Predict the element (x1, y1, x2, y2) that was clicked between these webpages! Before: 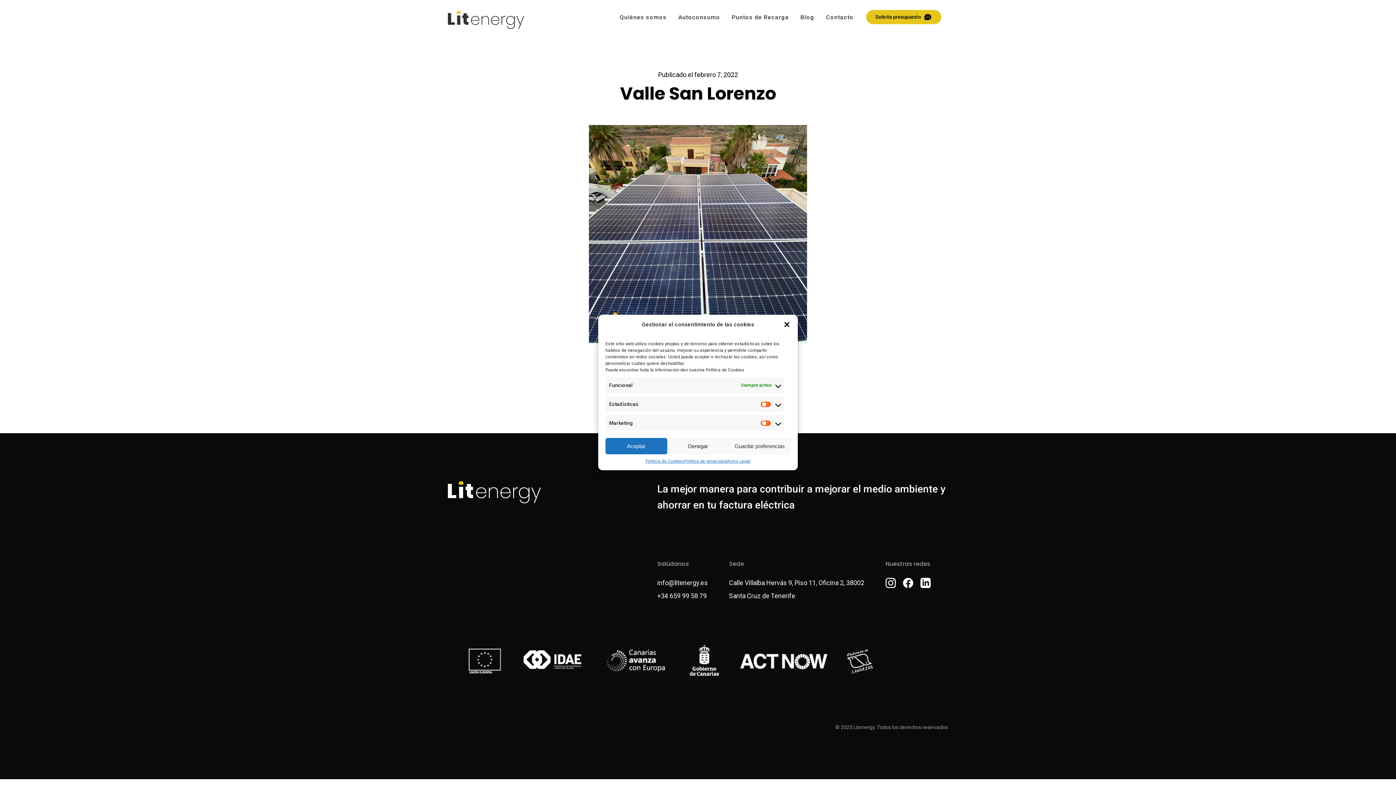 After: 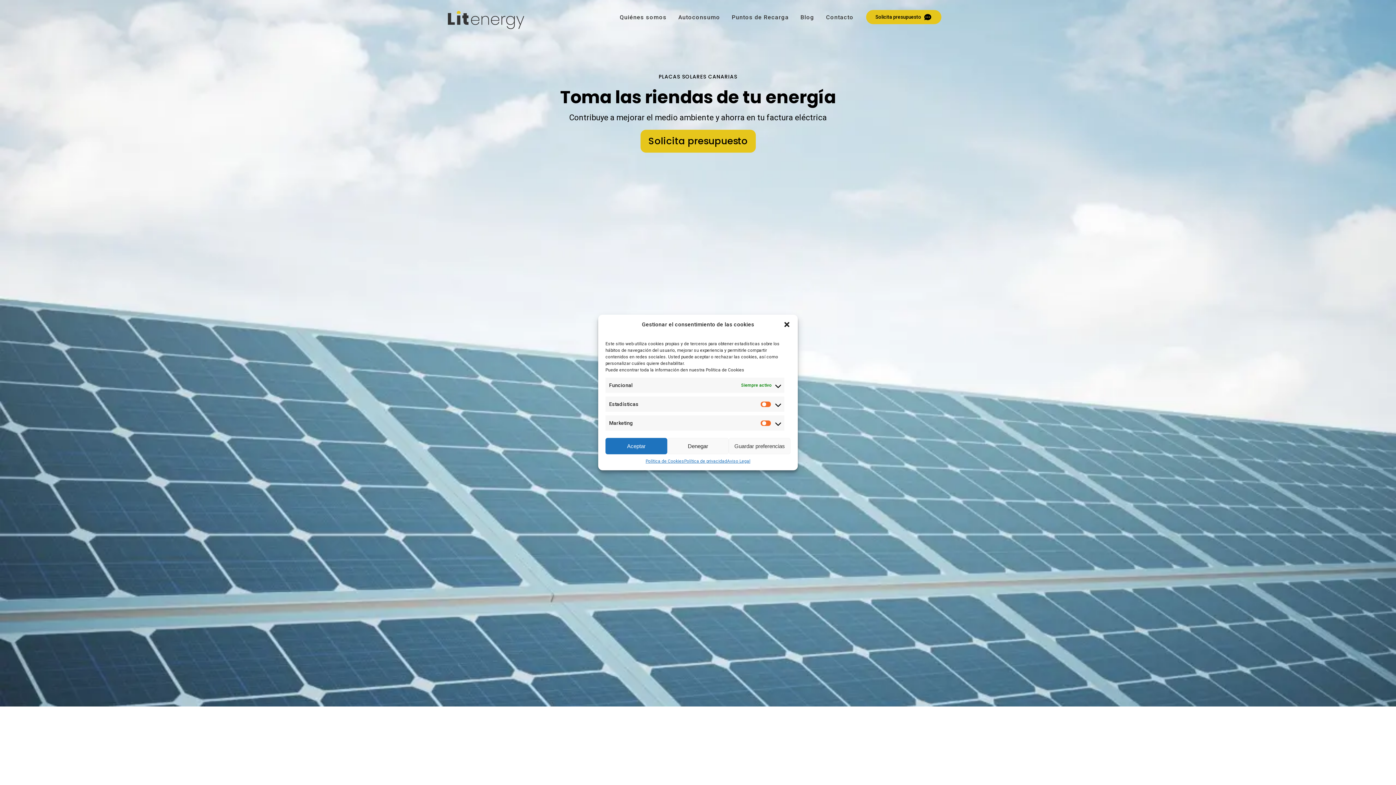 Action: bbox: (442, 22, 518, 30)